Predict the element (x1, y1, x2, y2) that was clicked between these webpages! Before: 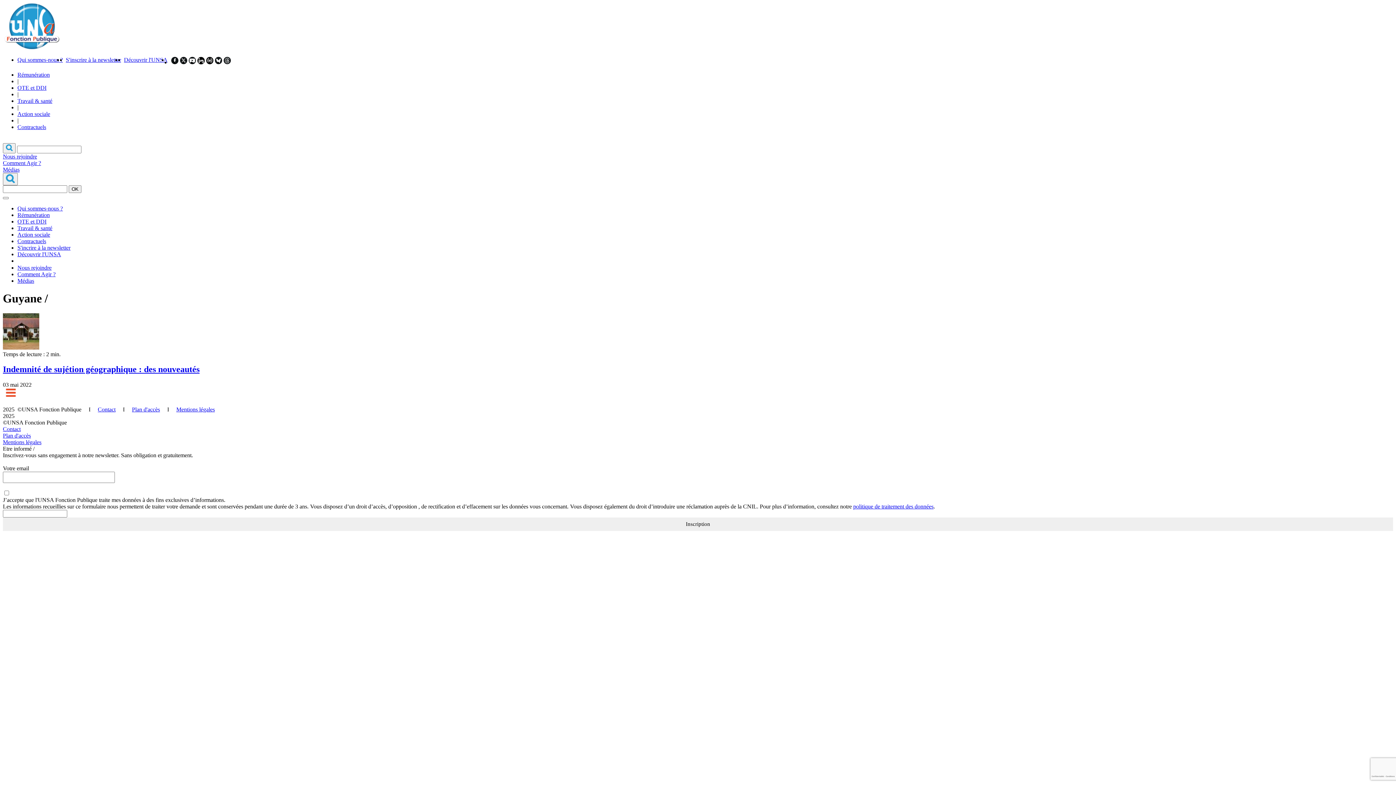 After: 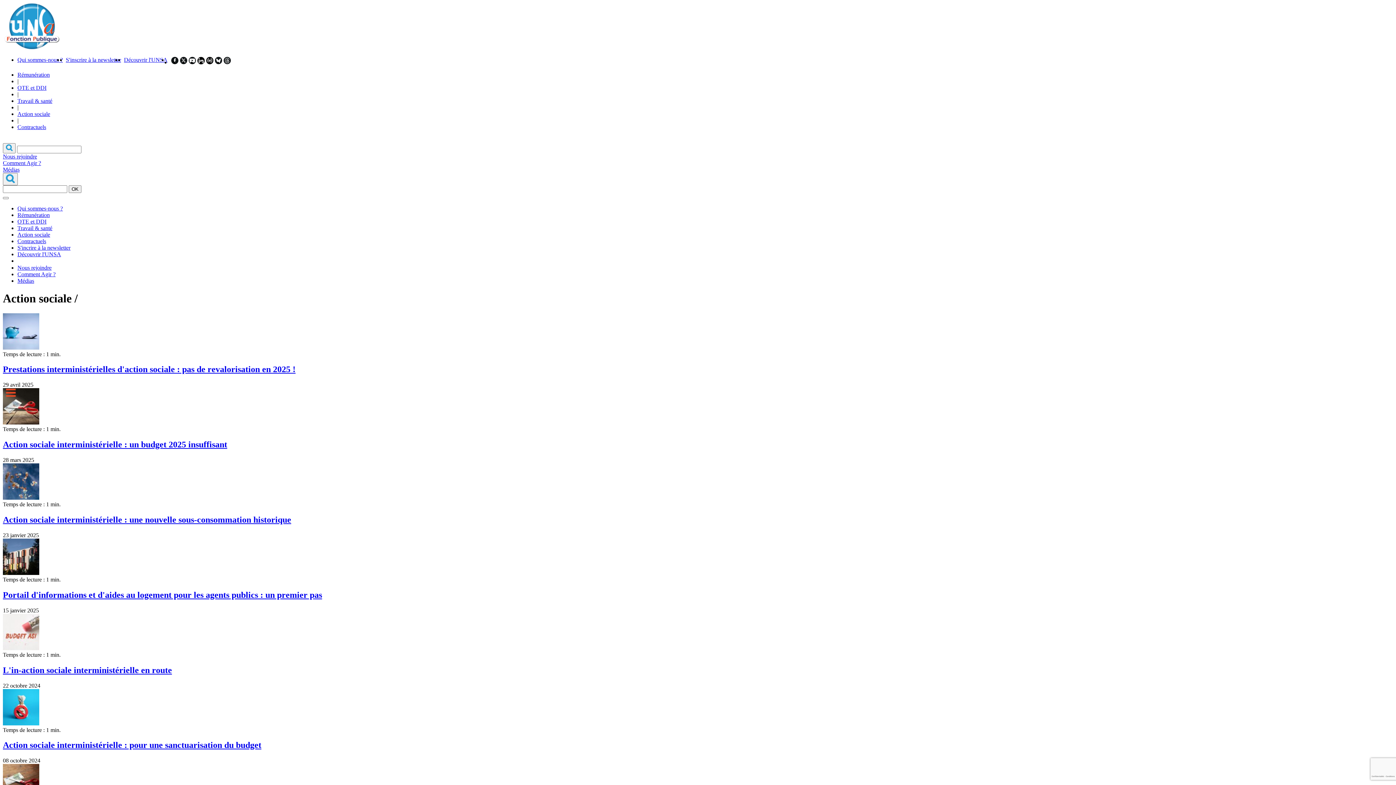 Action: label: Action sociale bbox: (17, 110, 50, 116)